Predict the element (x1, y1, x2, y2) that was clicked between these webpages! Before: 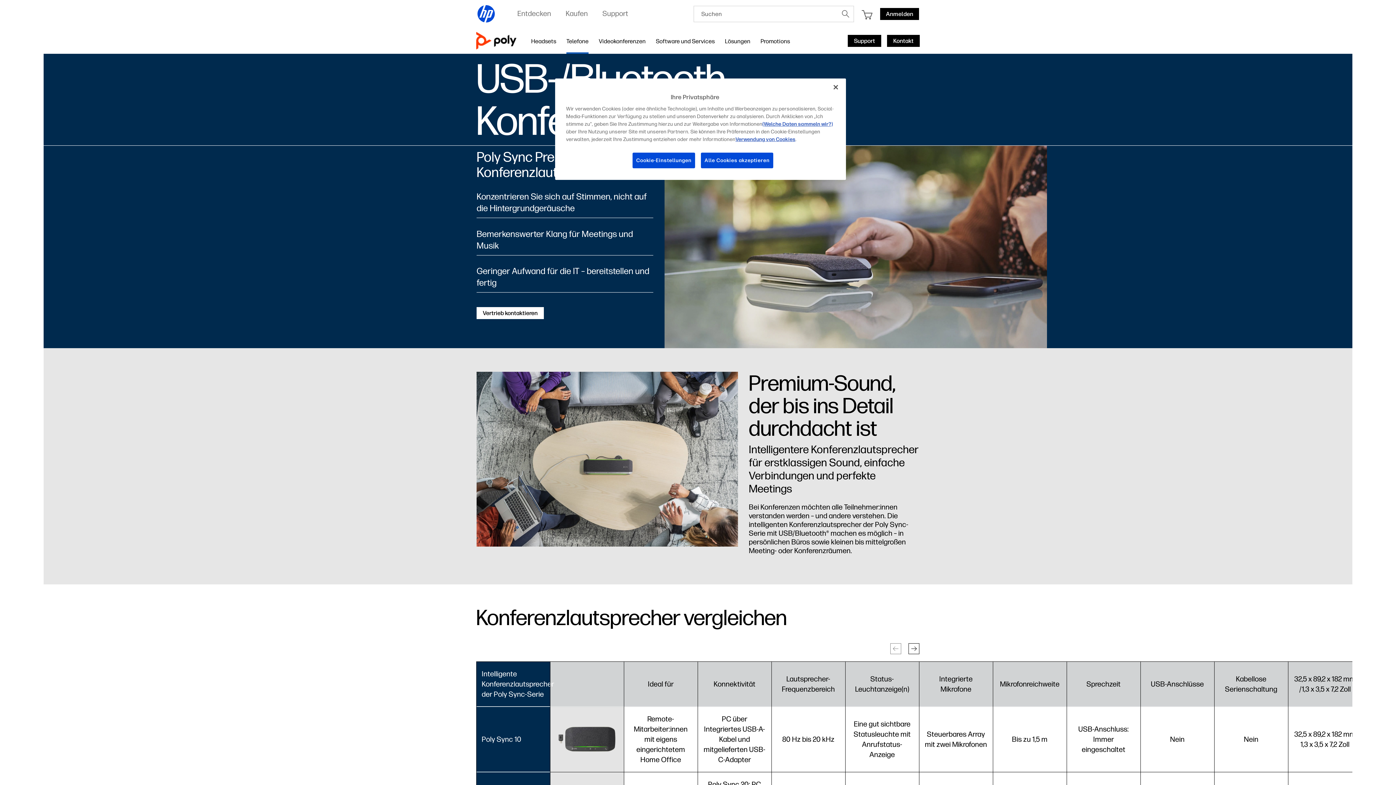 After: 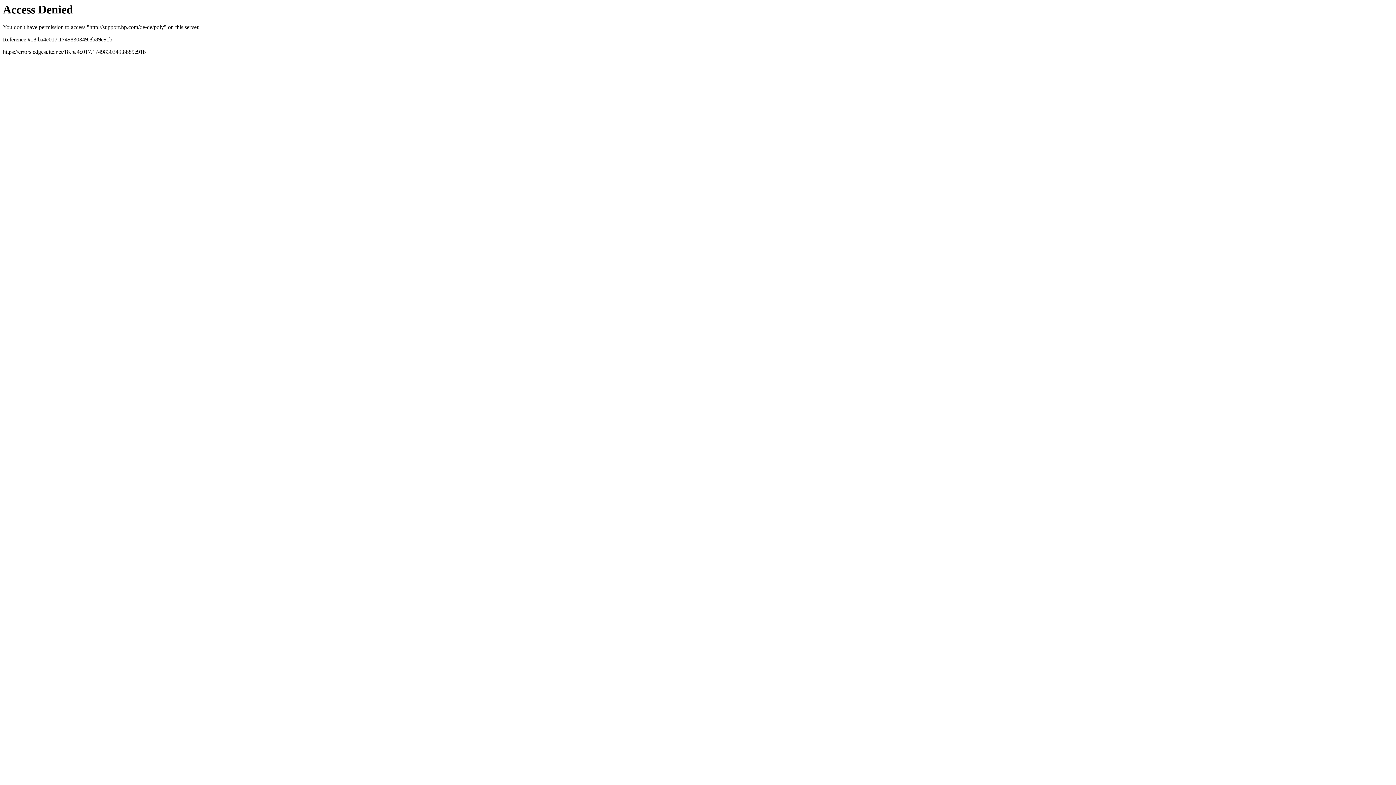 Action: label: Support
 bbox: (848, 34, 881, 46)